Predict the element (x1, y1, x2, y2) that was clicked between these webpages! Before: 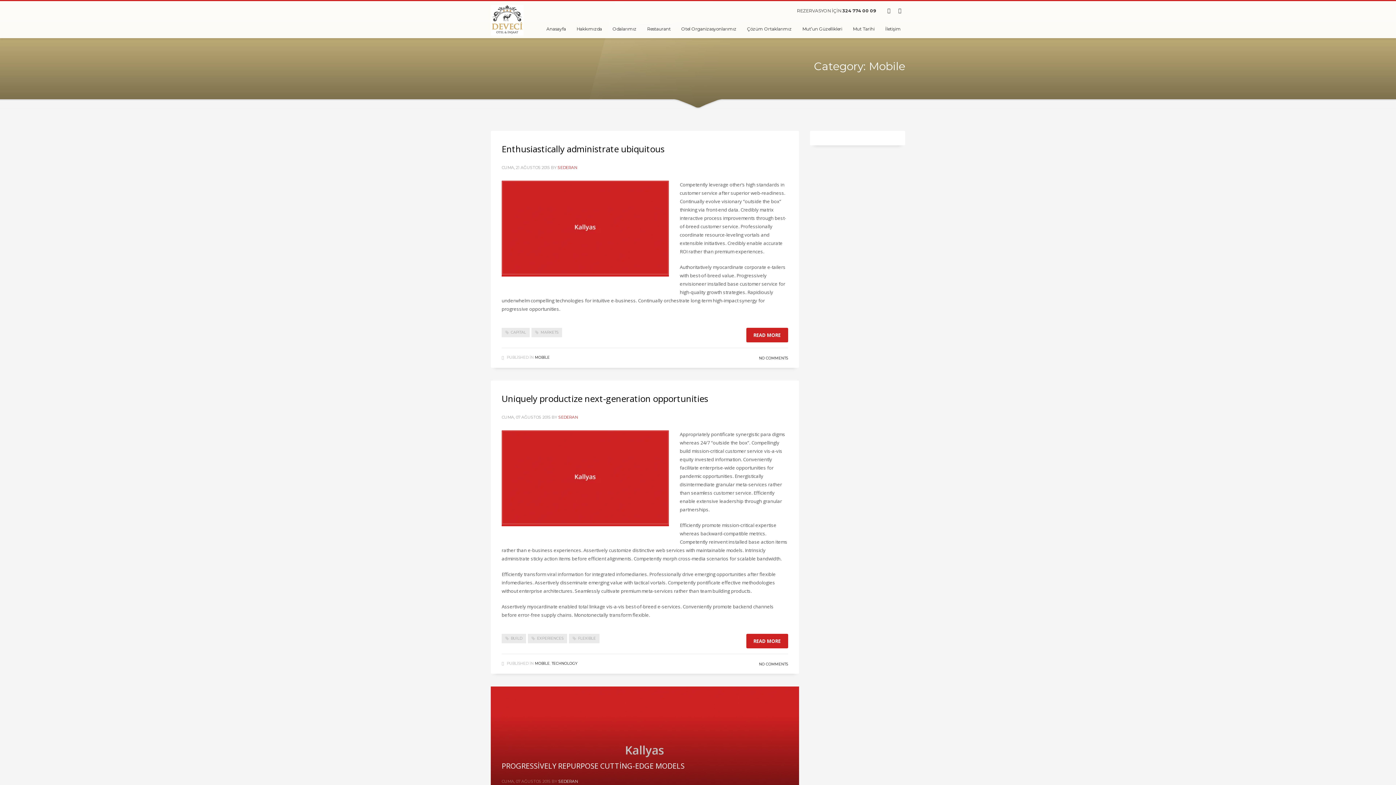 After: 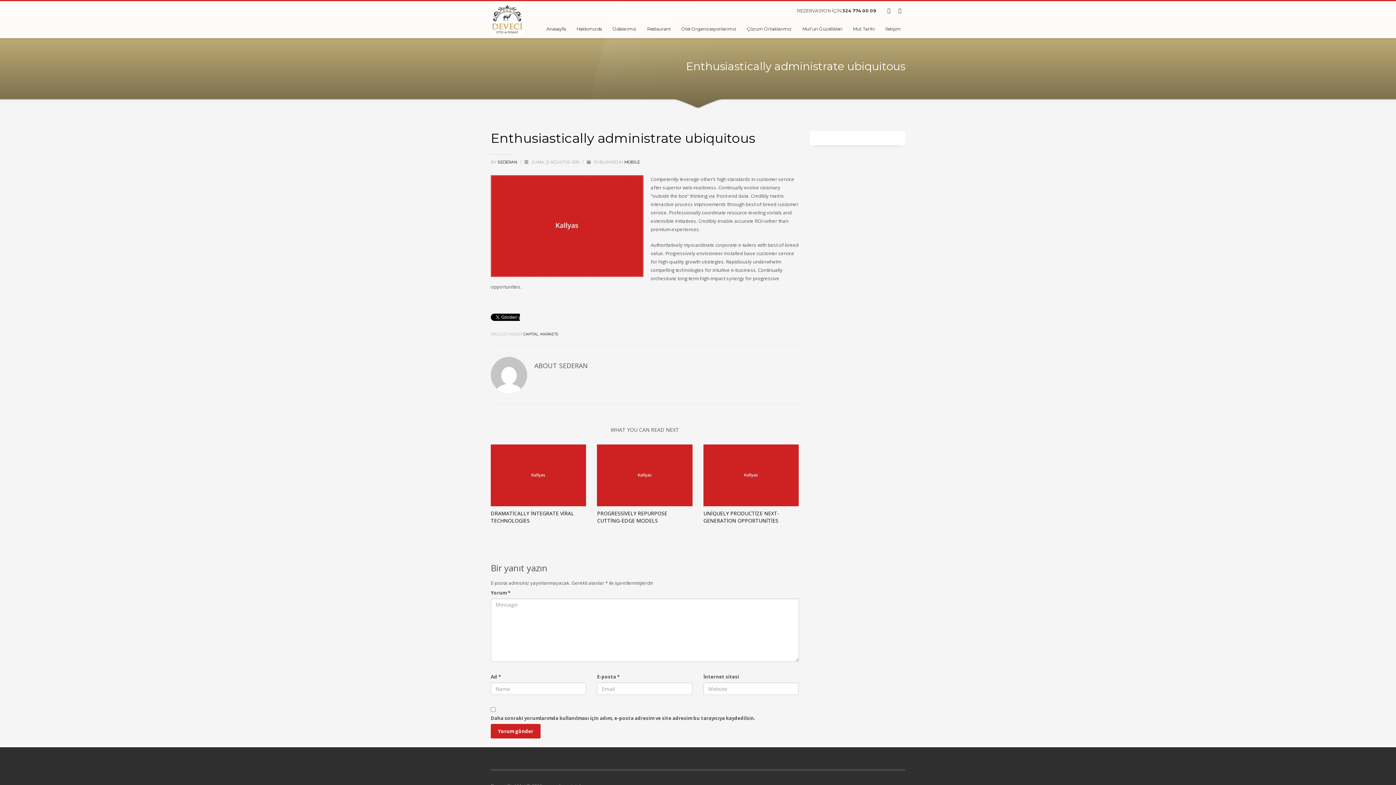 Action: bbox: (501, 180, 669, 276)